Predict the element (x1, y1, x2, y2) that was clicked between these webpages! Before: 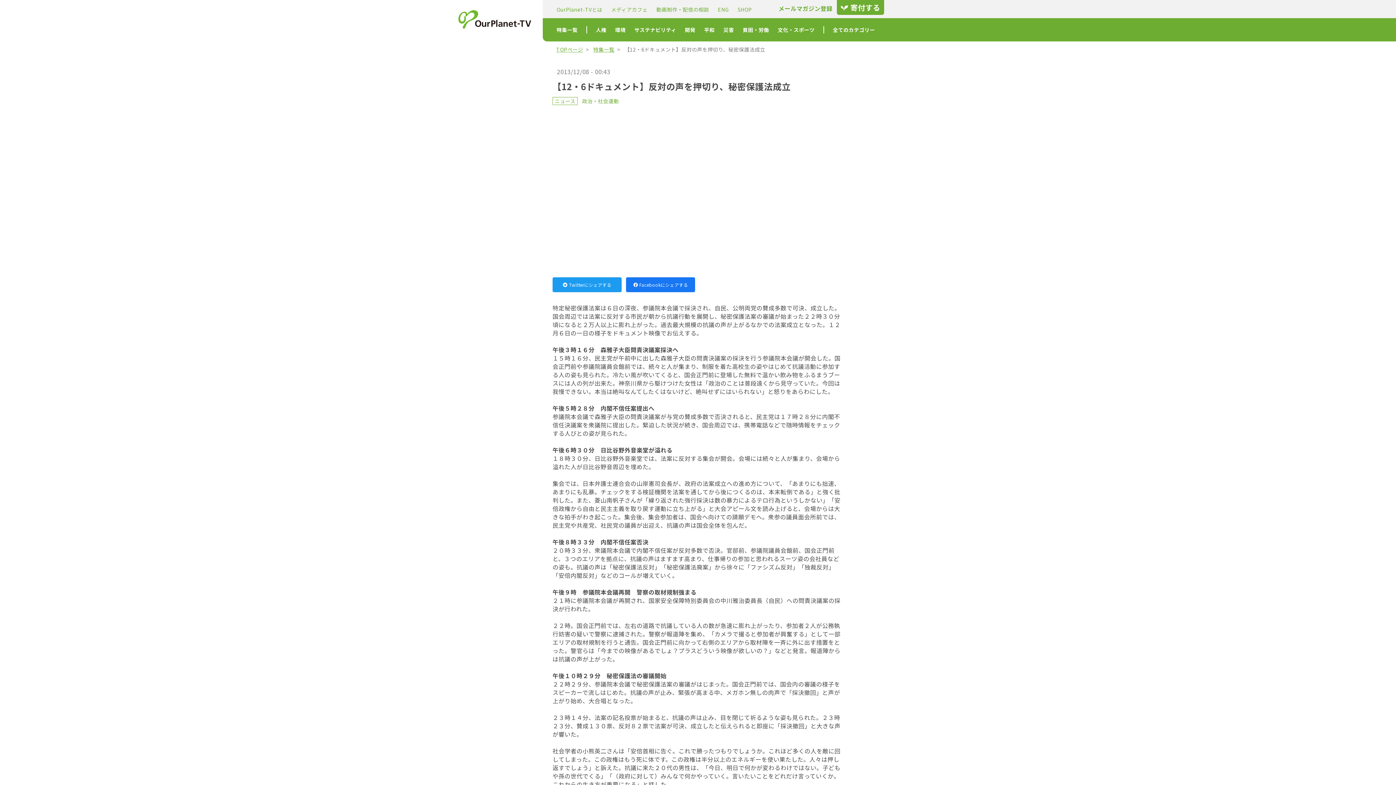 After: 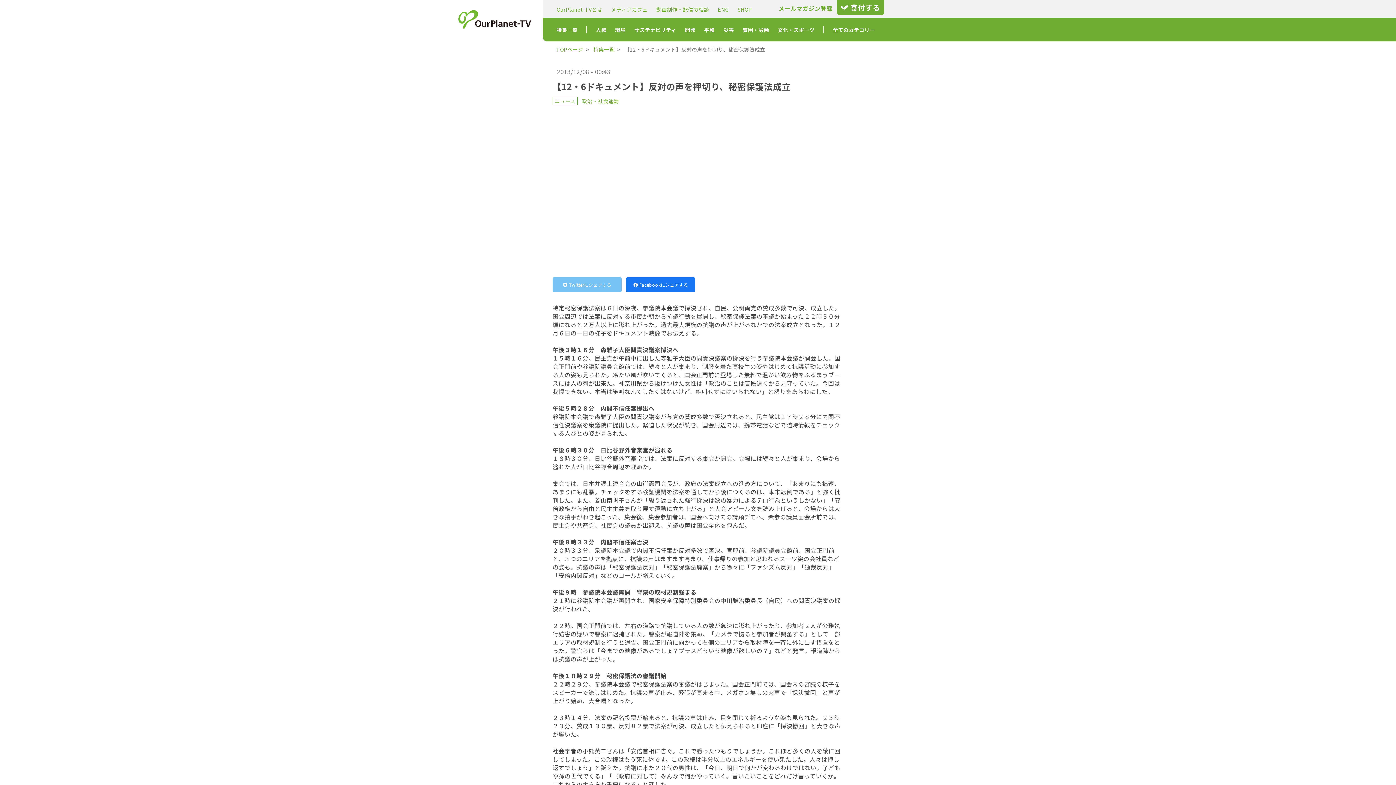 Action: bbox: (552, 277, 621, 292) label: Twitterにシェアする